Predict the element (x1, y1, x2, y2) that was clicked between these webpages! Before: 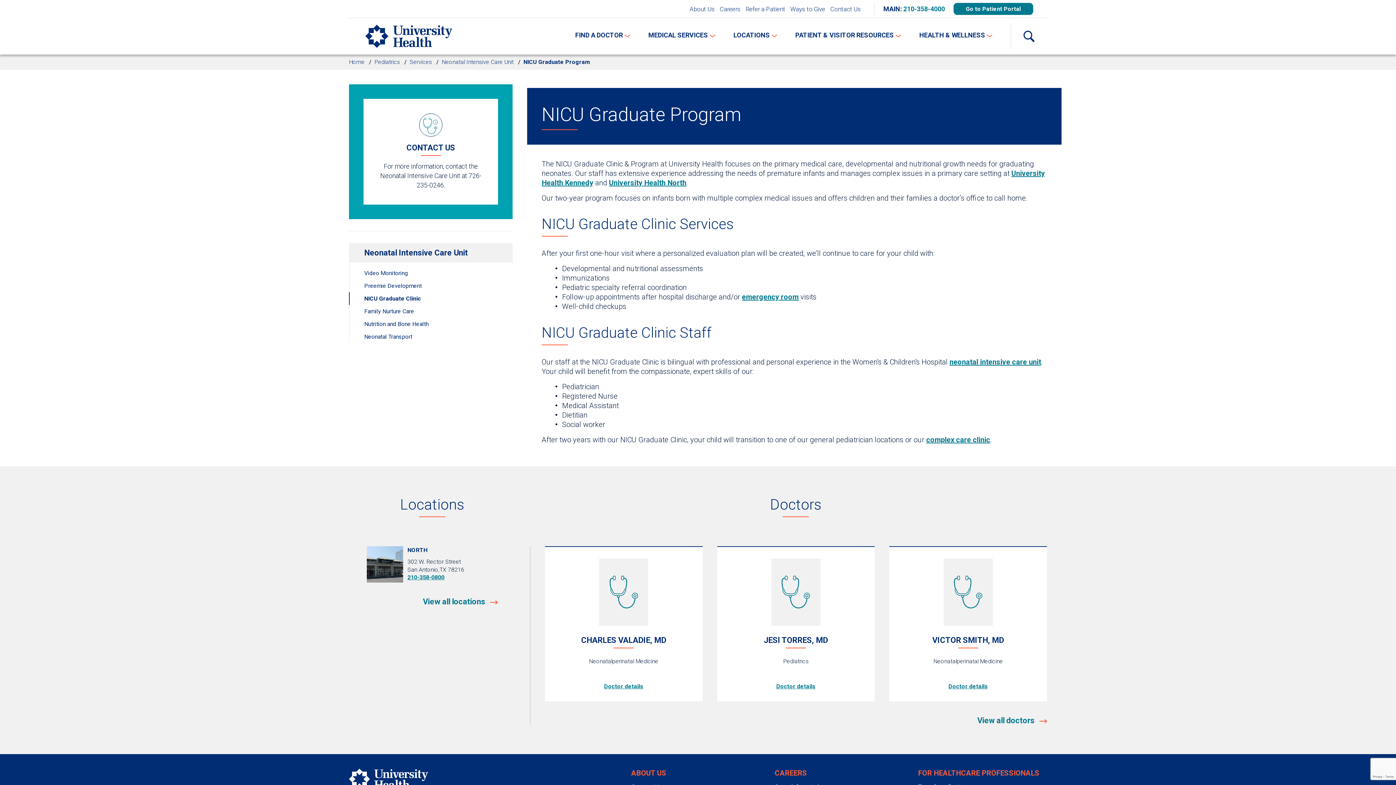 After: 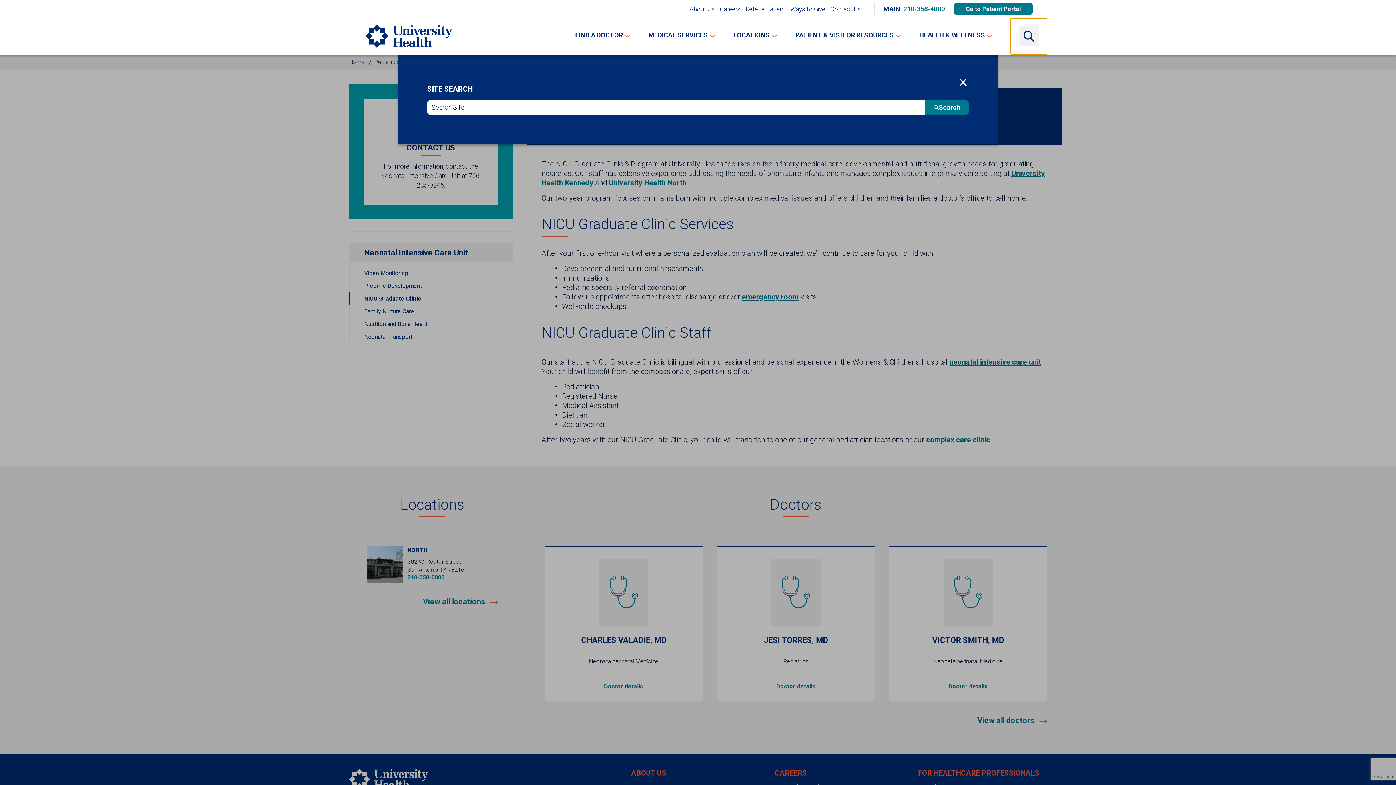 Action: bbox: (1010, 18, 1047, 54) label: Show Searchbar